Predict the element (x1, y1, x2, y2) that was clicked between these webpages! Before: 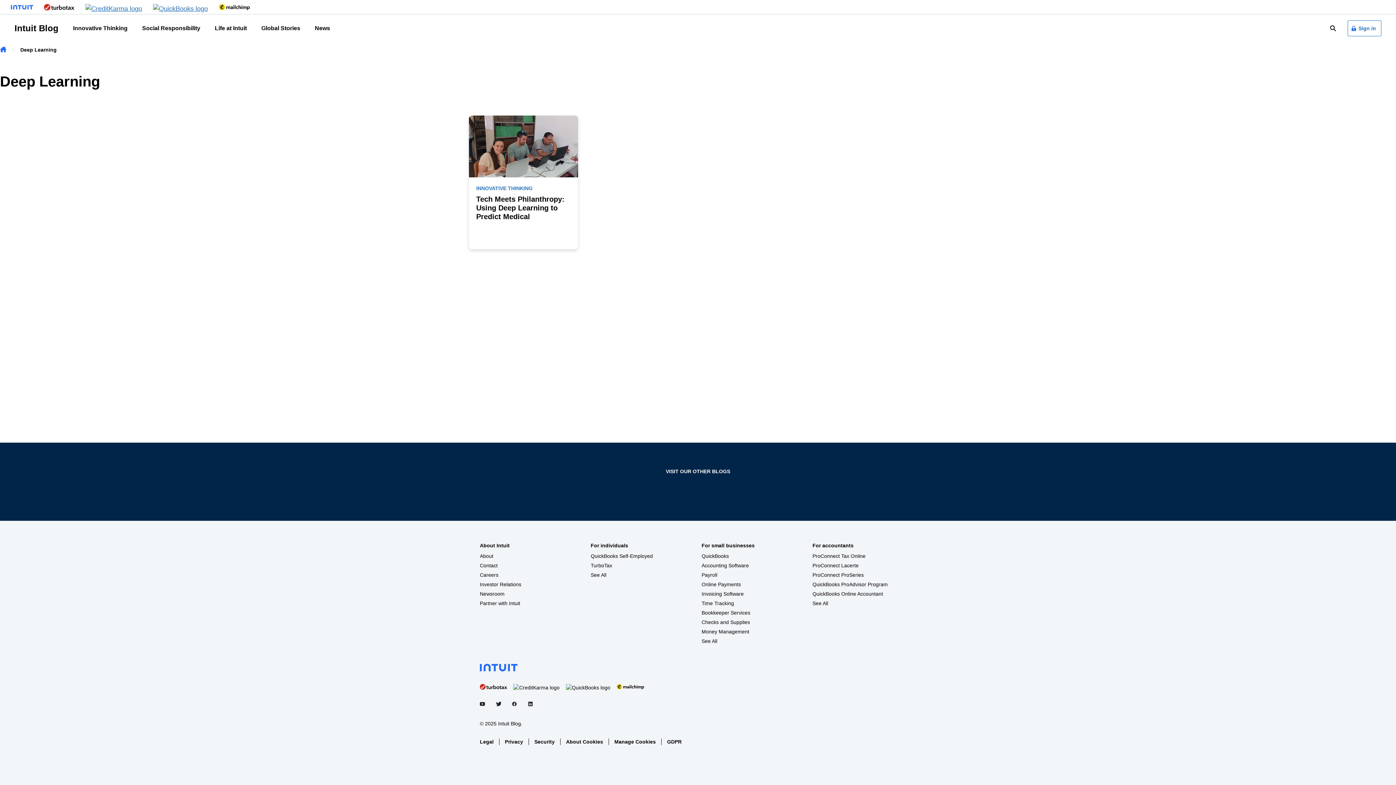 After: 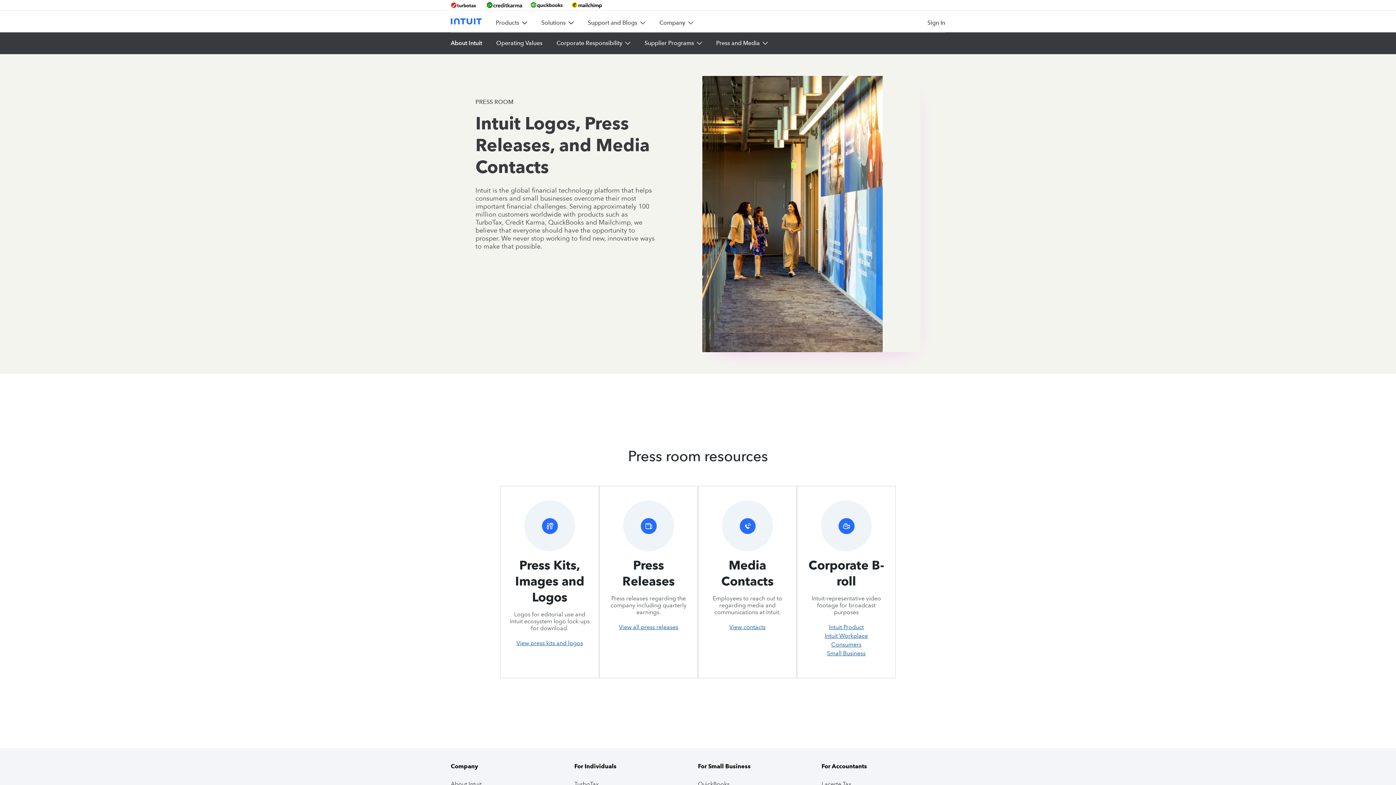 Action: bbox: (480, 591, 504, 597) label: Newsroom